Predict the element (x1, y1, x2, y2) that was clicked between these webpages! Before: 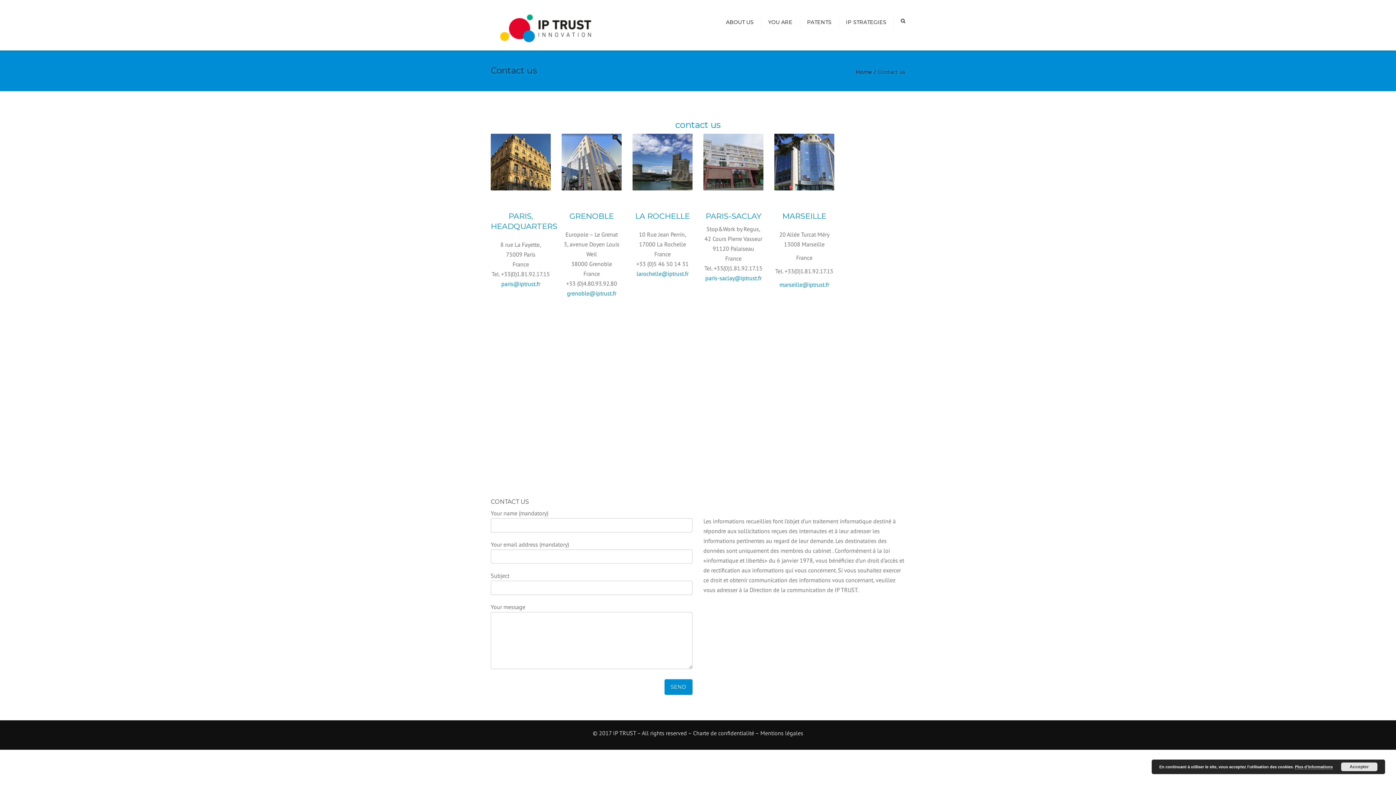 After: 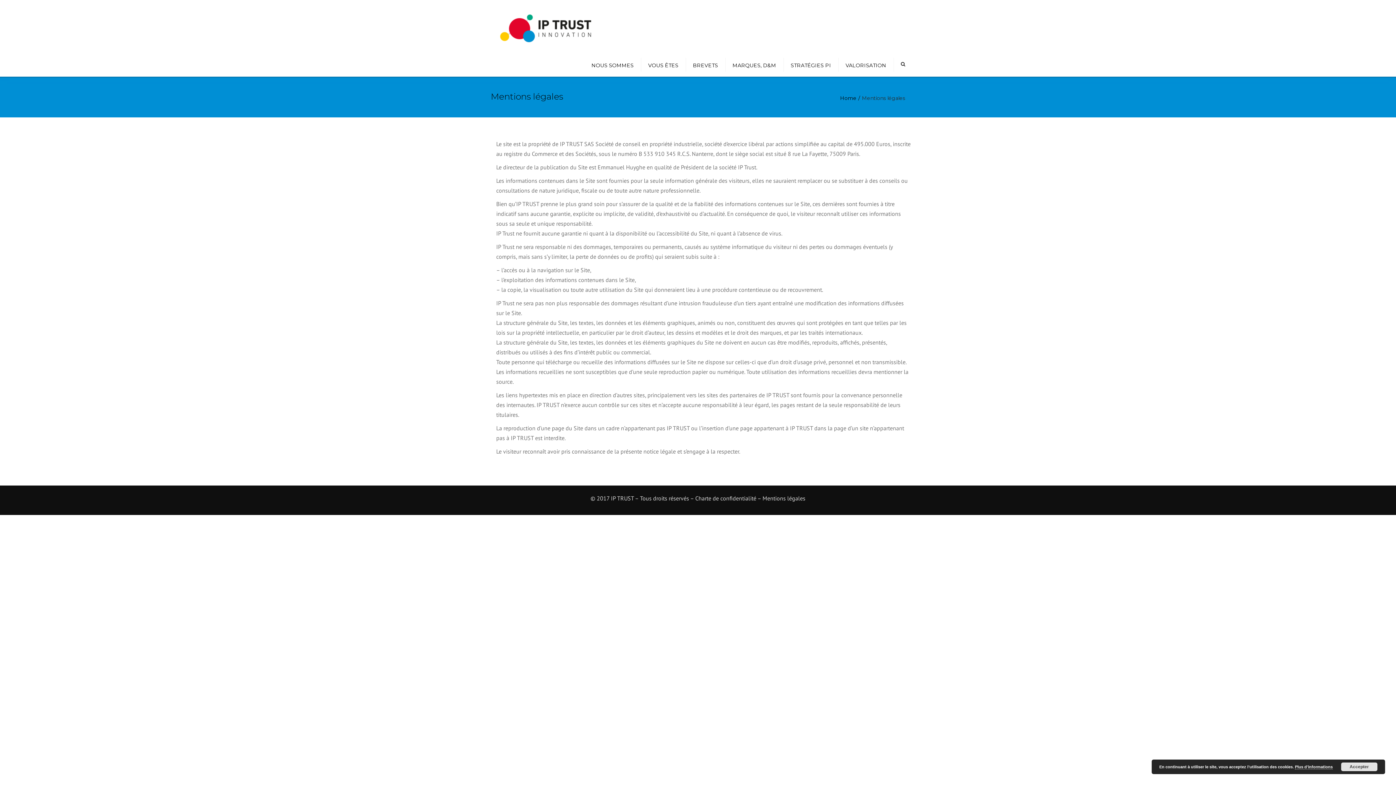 Action: label: Mentions légales bbox: (760, 729, 803, 737)